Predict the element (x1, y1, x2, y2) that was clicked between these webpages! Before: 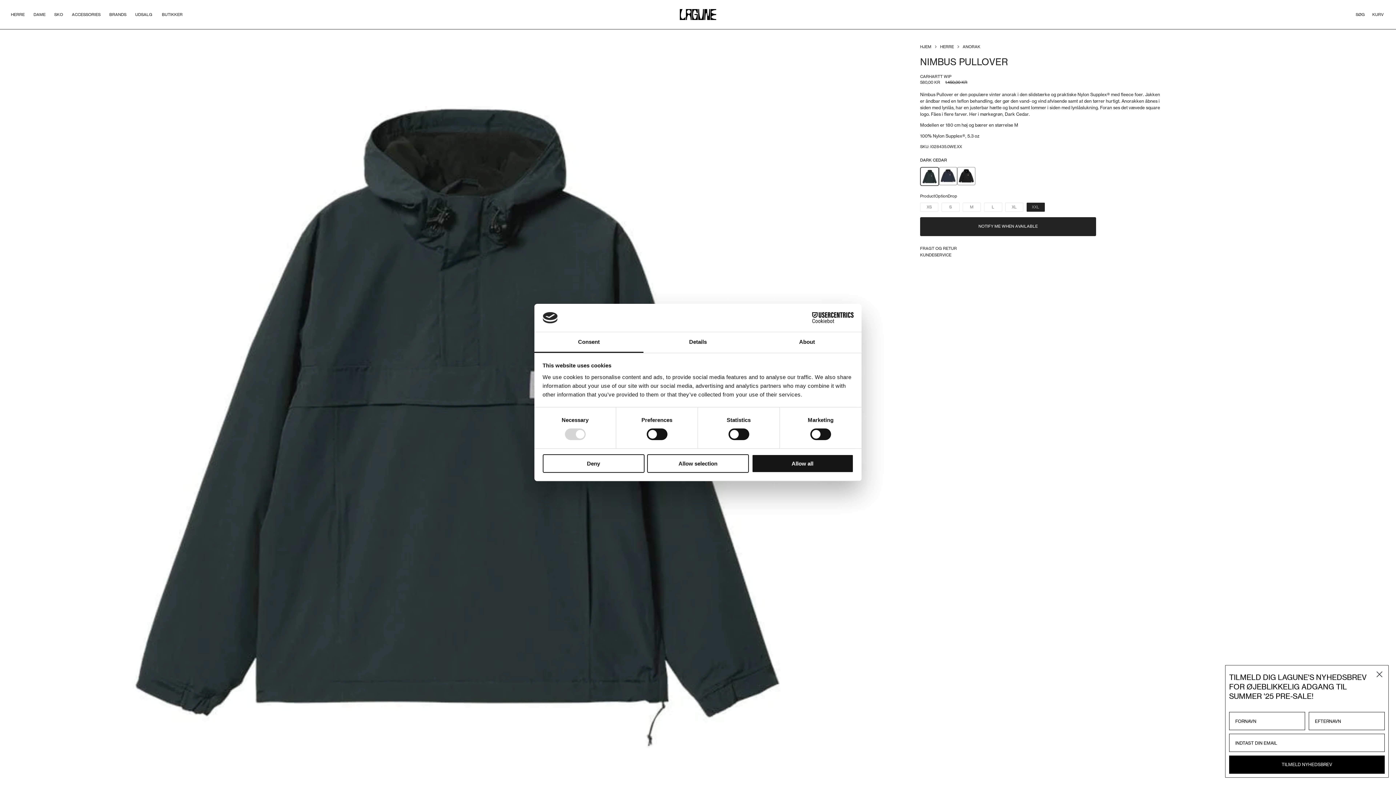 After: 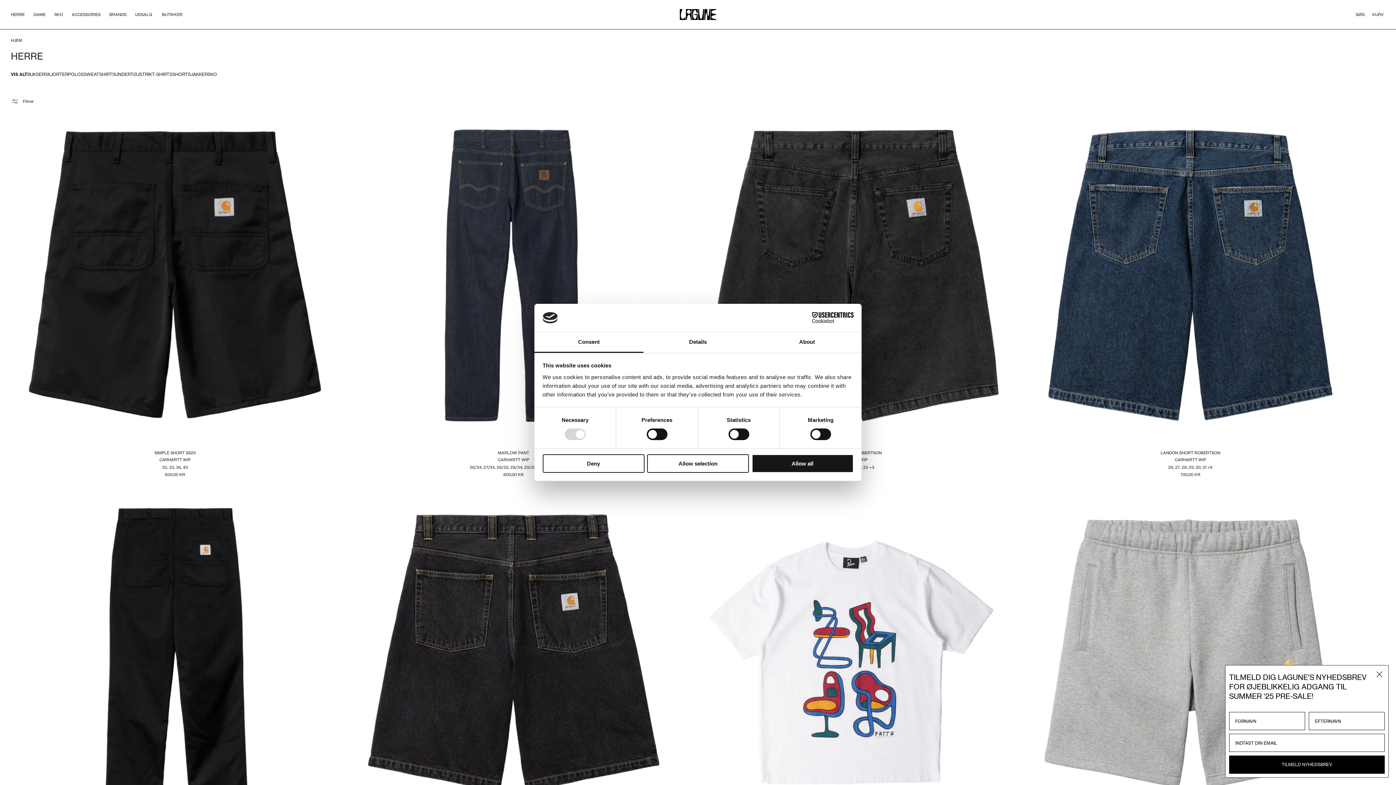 Action: bbox: (940, 44, 954, 49) label: HERRE